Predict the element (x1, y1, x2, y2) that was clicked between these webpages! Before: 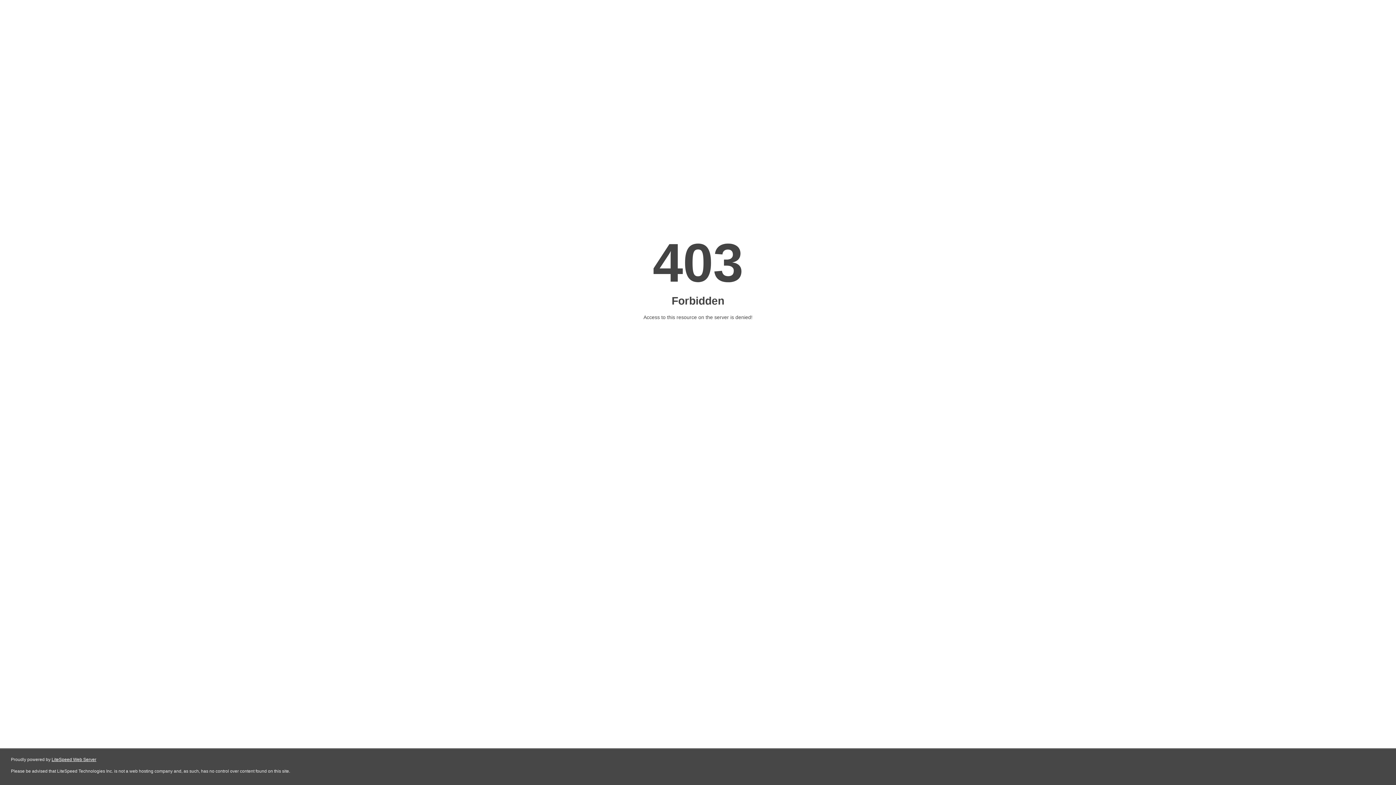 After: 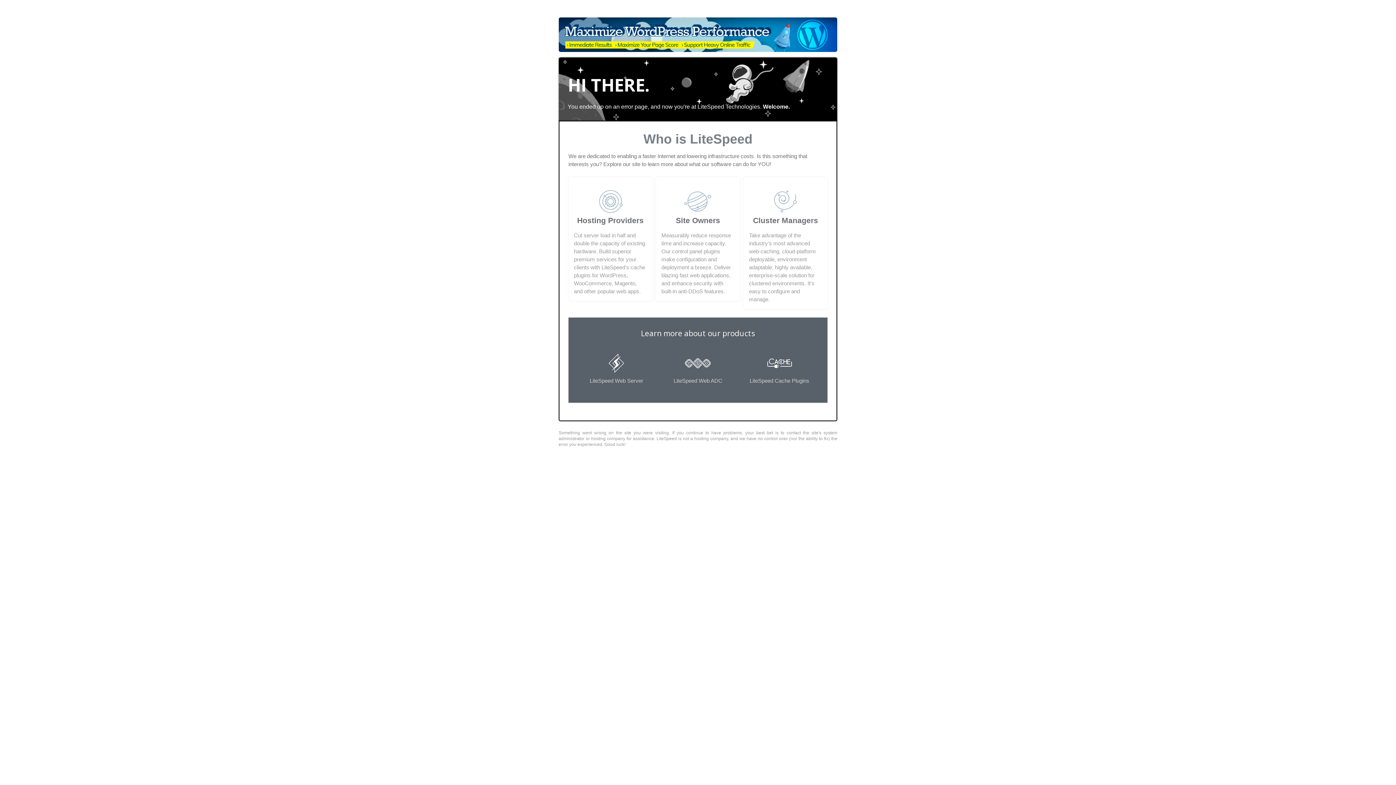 Action: bbox: (51, 757, 96, 762) label: LiteSpeed Web Server